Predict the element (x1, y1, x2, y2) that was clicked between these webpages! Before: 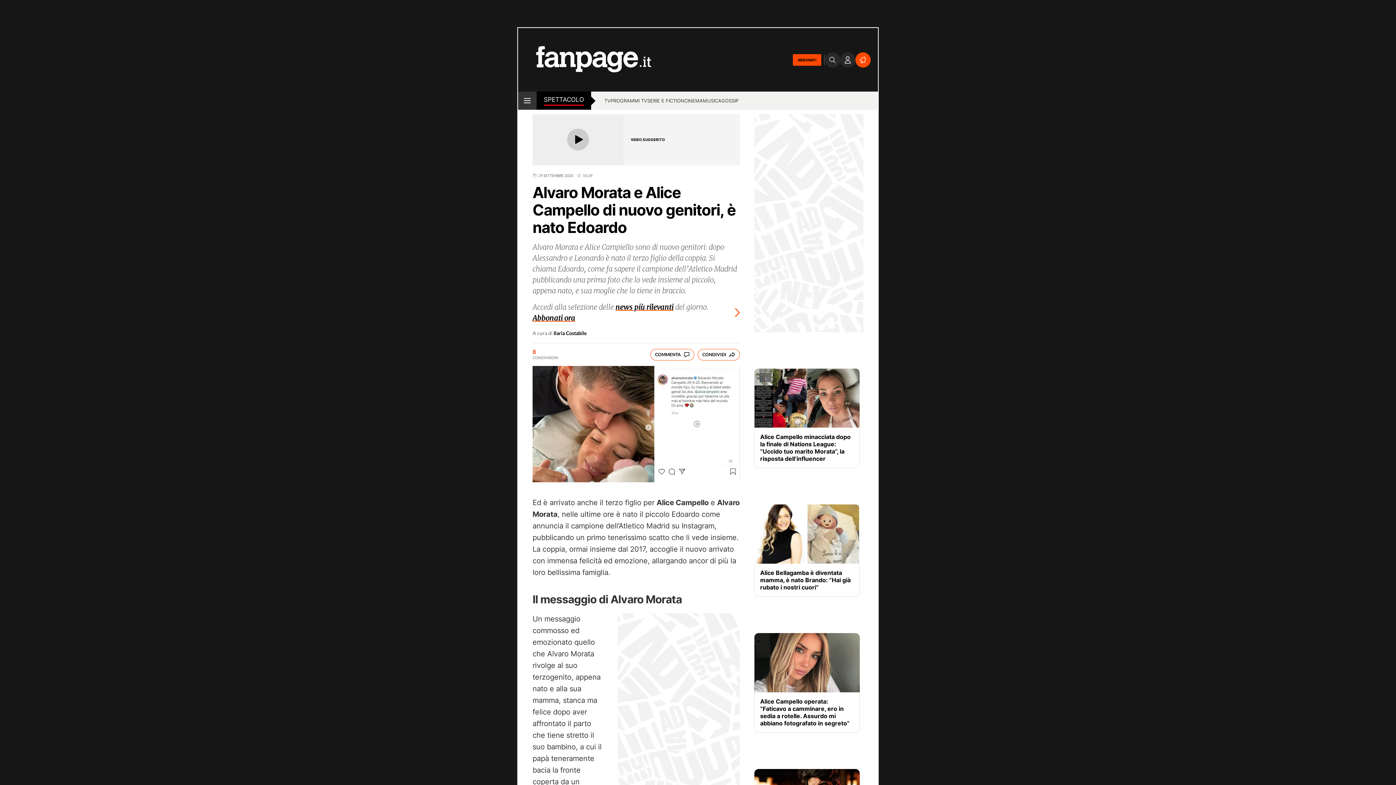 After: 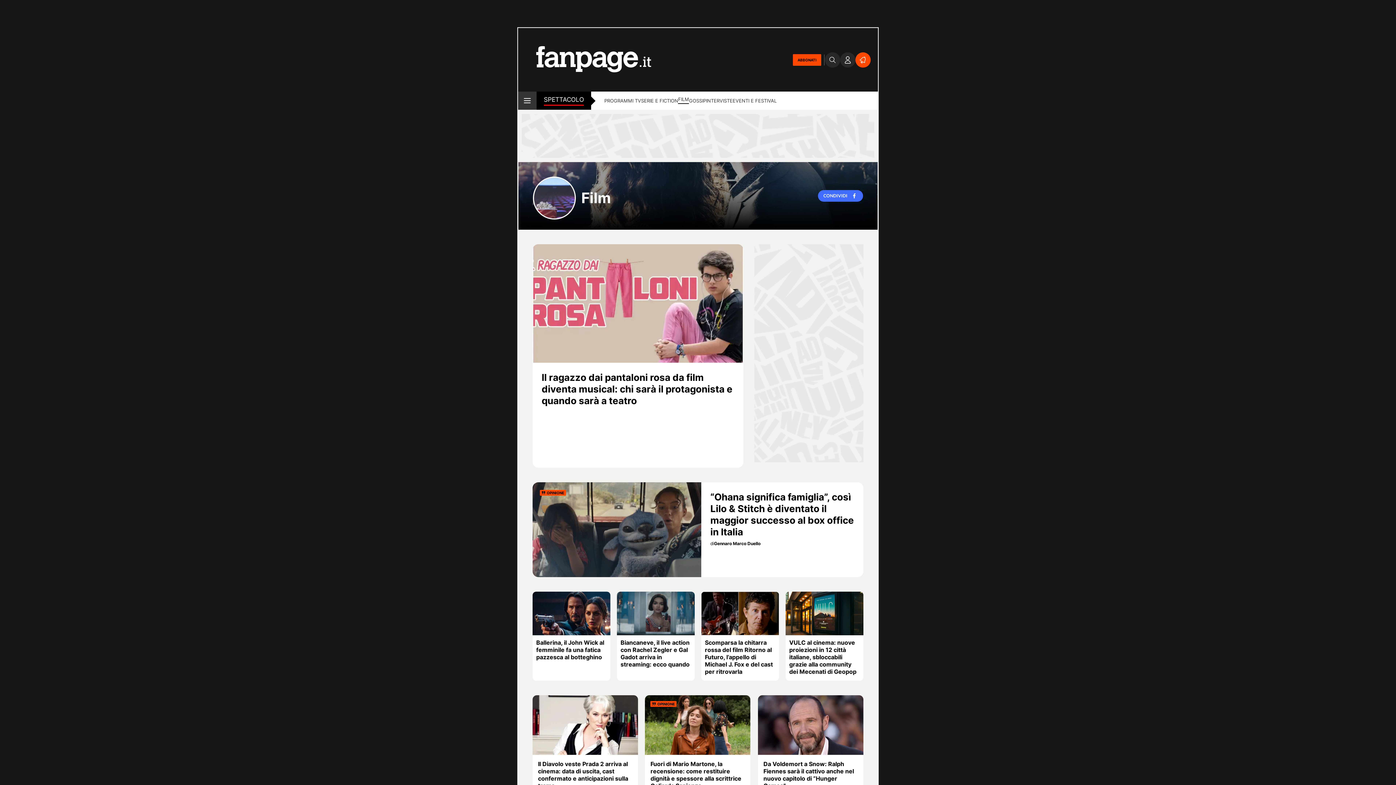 Action: label: CINEMA bbox: (684, 97, 703, 105)